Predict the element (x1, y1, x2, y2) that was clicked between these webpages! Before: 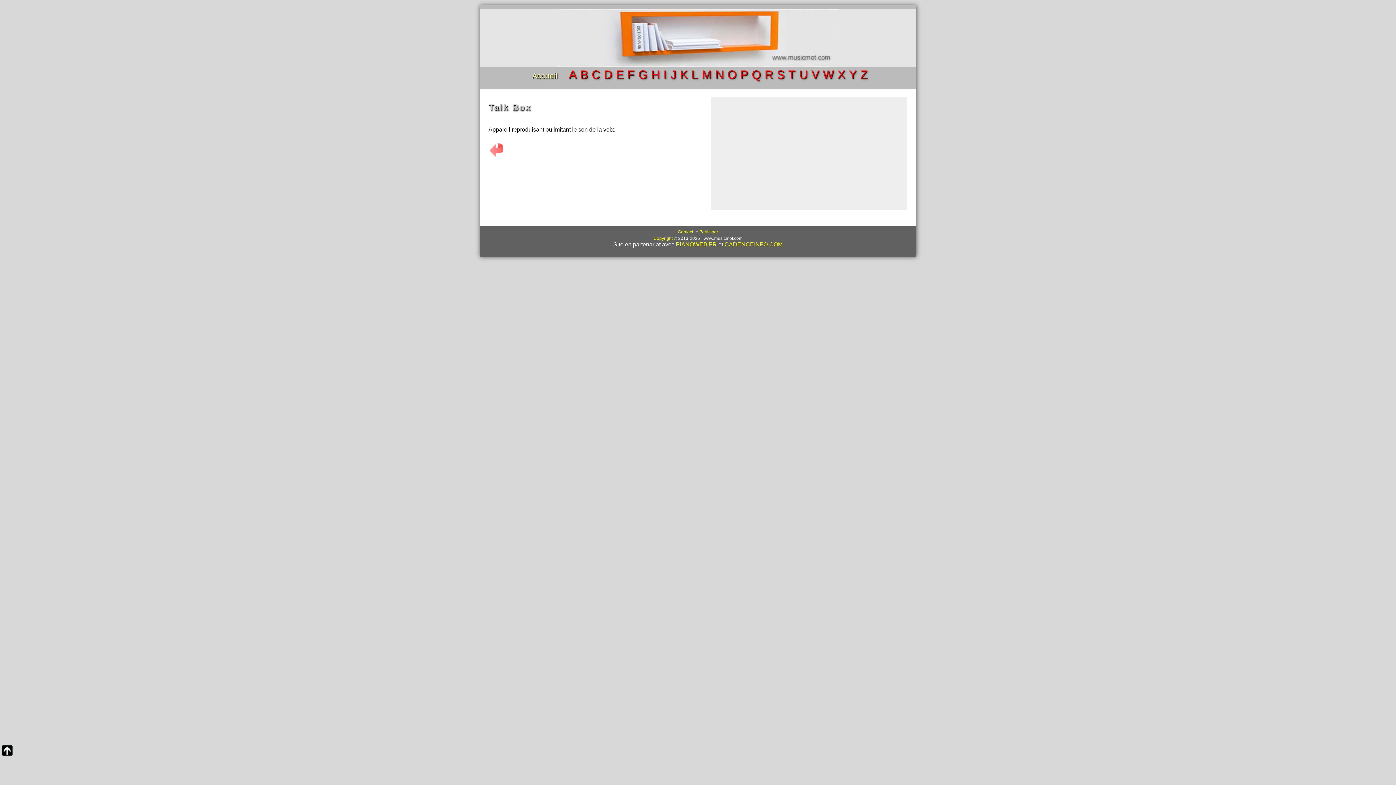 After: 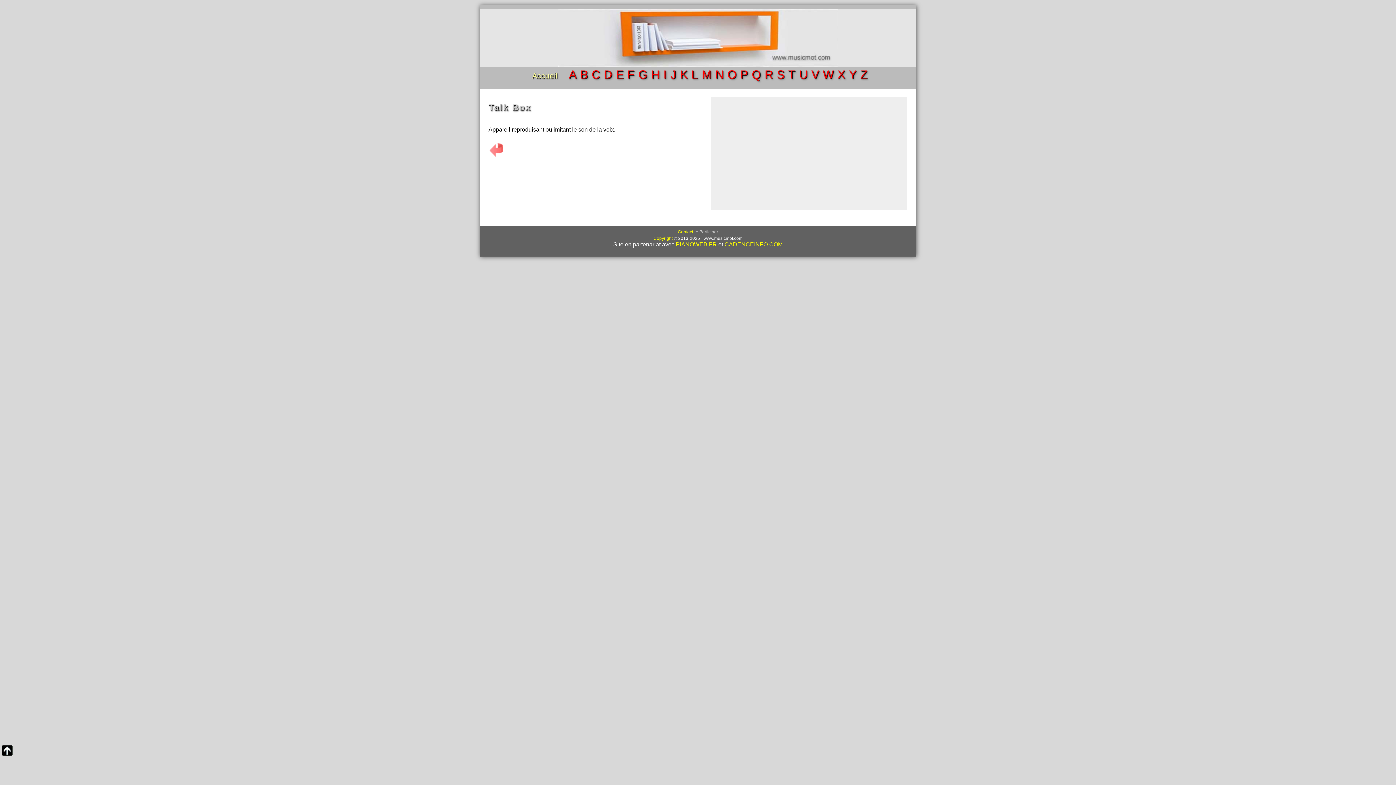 Action: label: Participer bbox: (699, 229, 718, 234)